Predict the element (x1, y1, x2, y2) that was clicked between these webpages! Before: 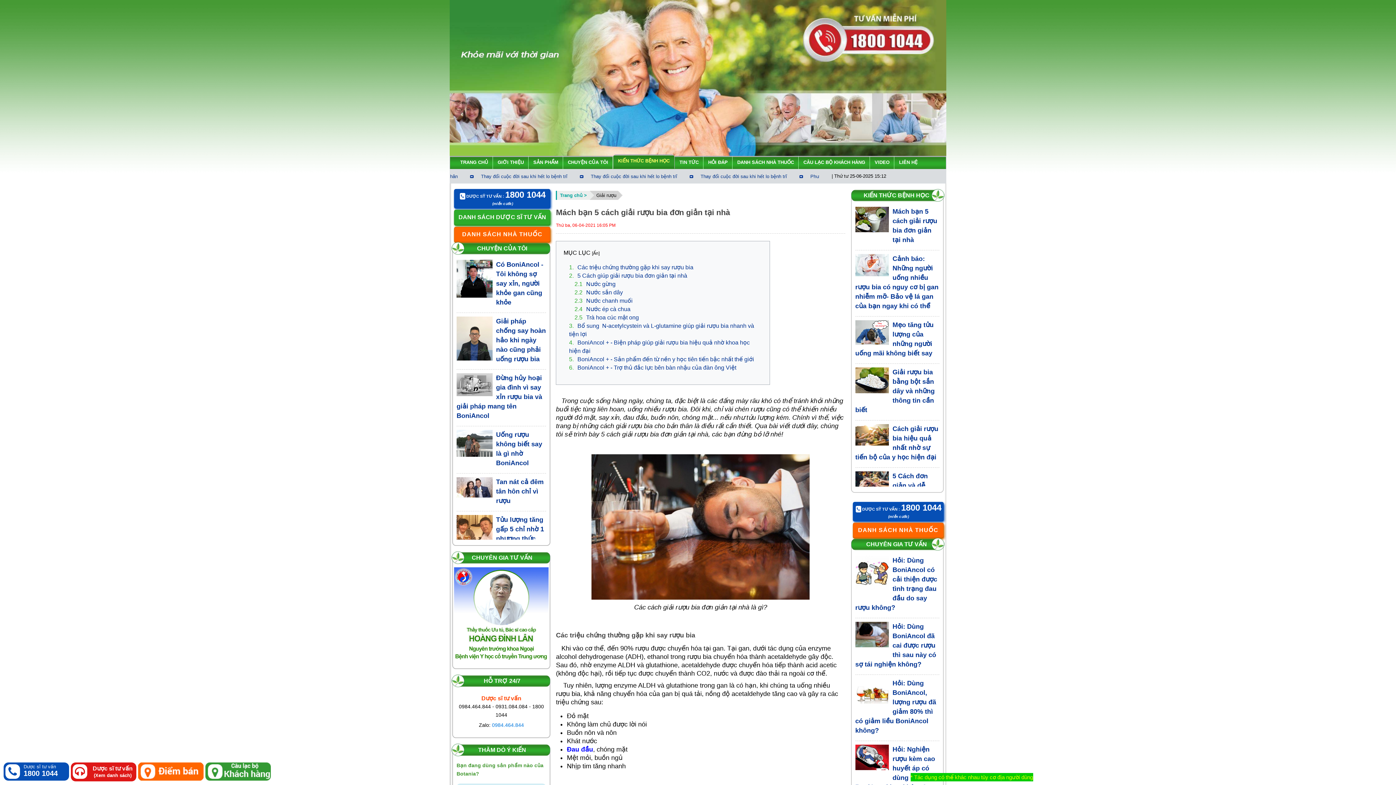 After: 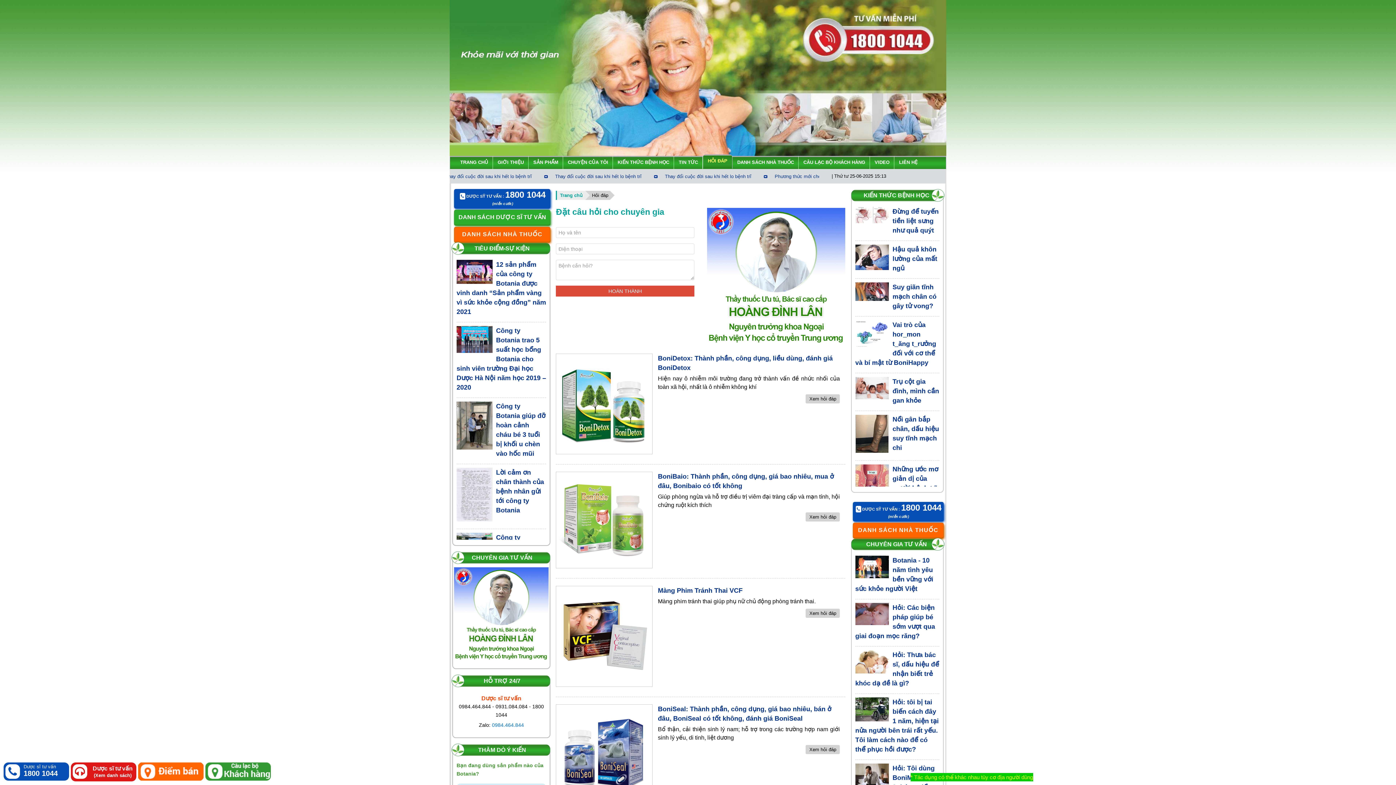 Action: bbox: (703, 156, 732, 169) label: HỎI ĐÁP